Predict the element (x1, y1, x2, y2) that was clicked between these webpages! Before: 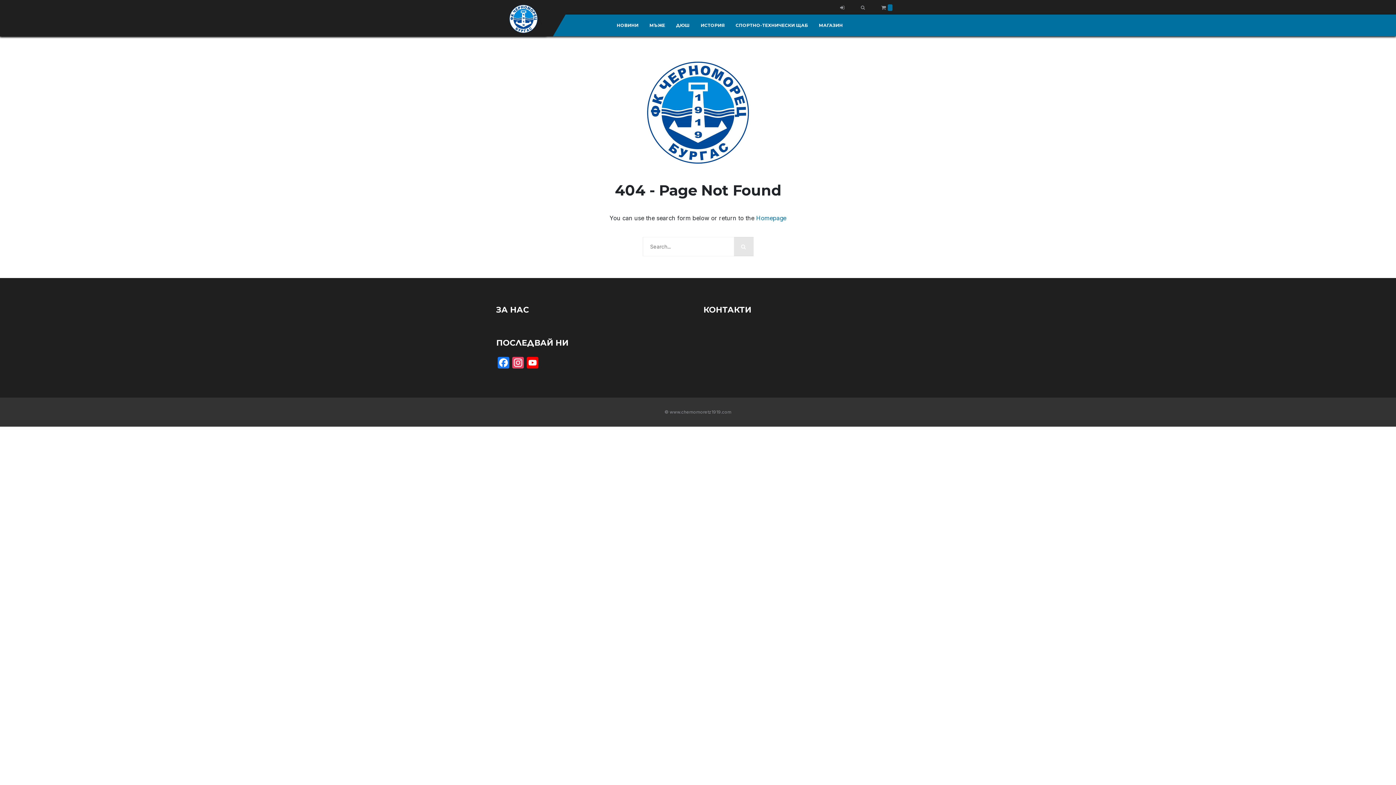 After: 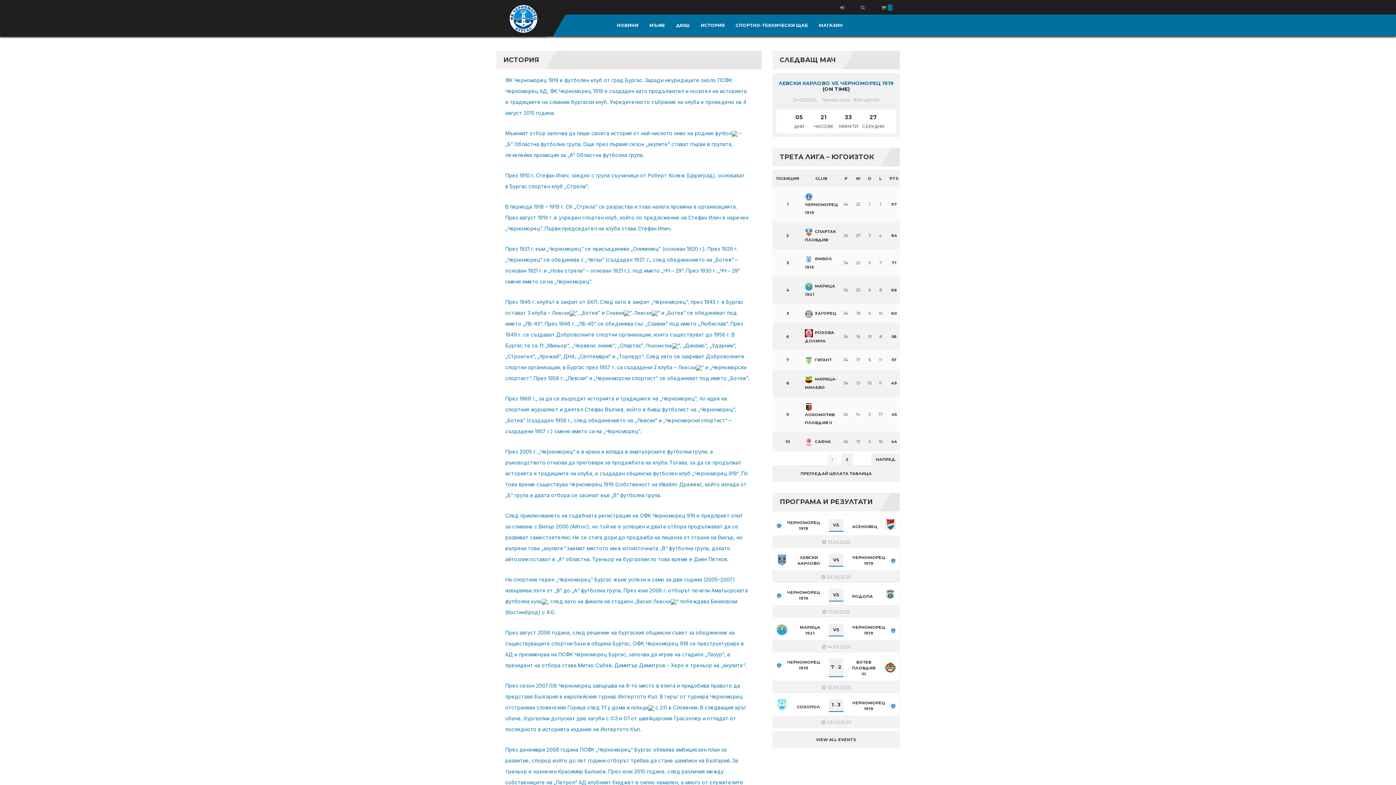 Action: bbox: (695, 14, 730, 36) label: ИСТОРИЯ